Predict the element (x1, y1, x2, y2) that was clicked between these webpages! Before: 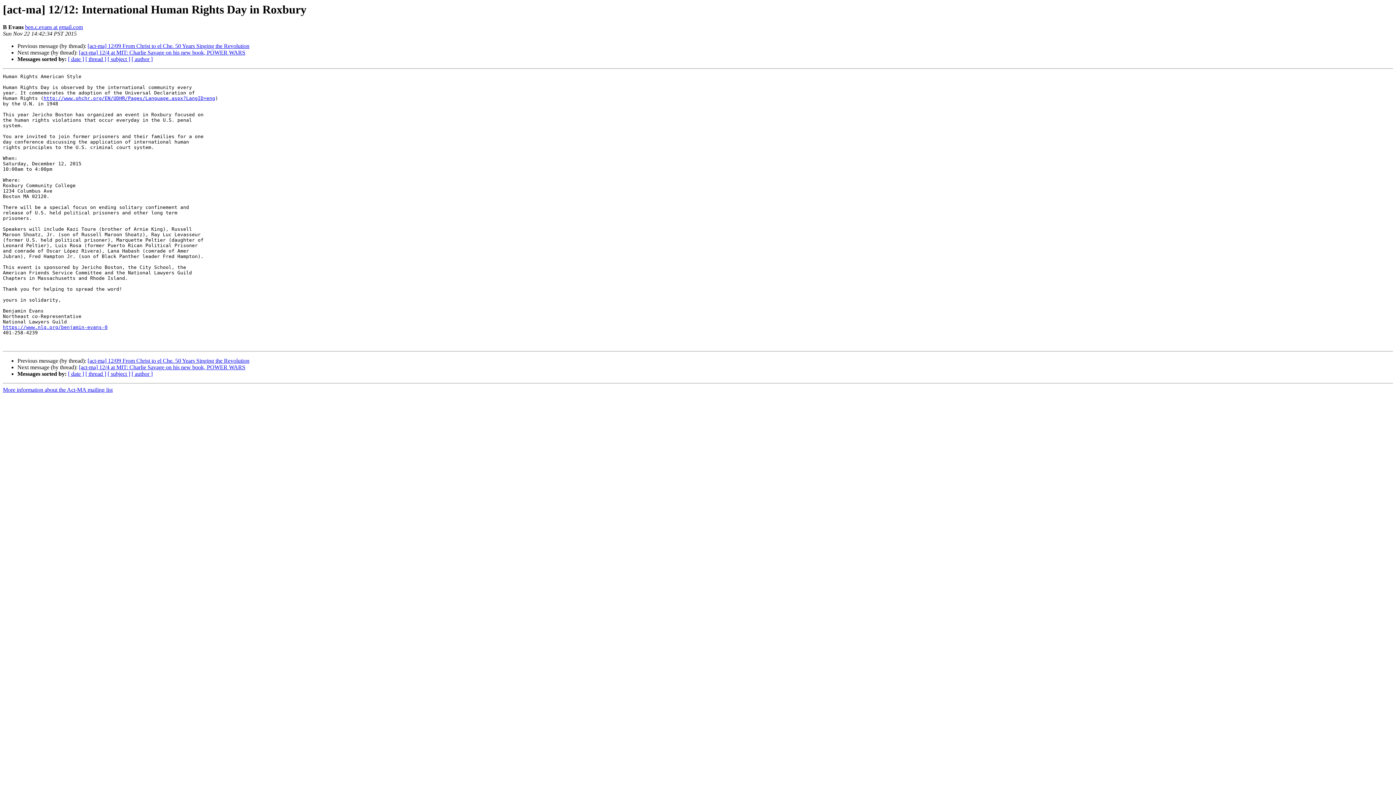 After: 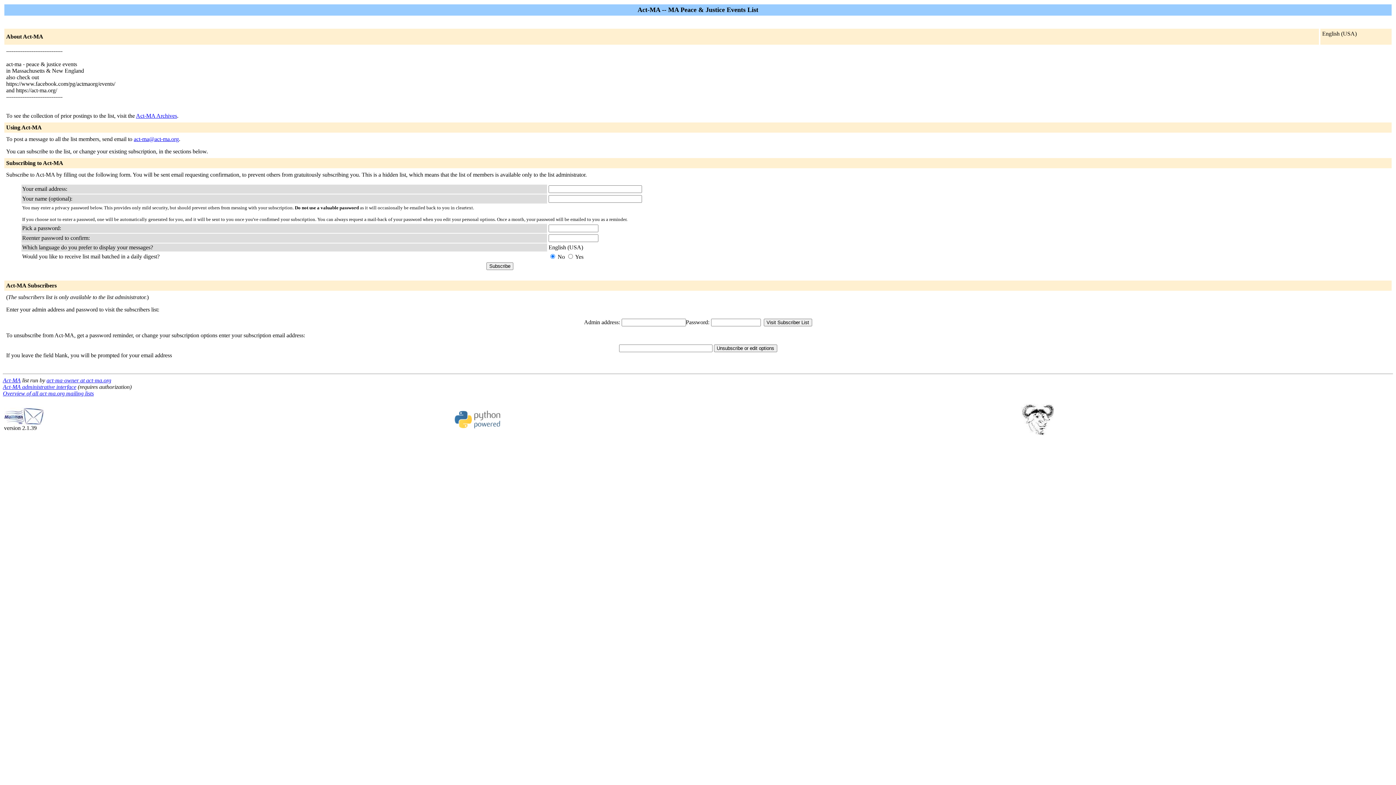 Action: bbox: (2, 387, 112, 393) label: More information about the Act-MA mailing list